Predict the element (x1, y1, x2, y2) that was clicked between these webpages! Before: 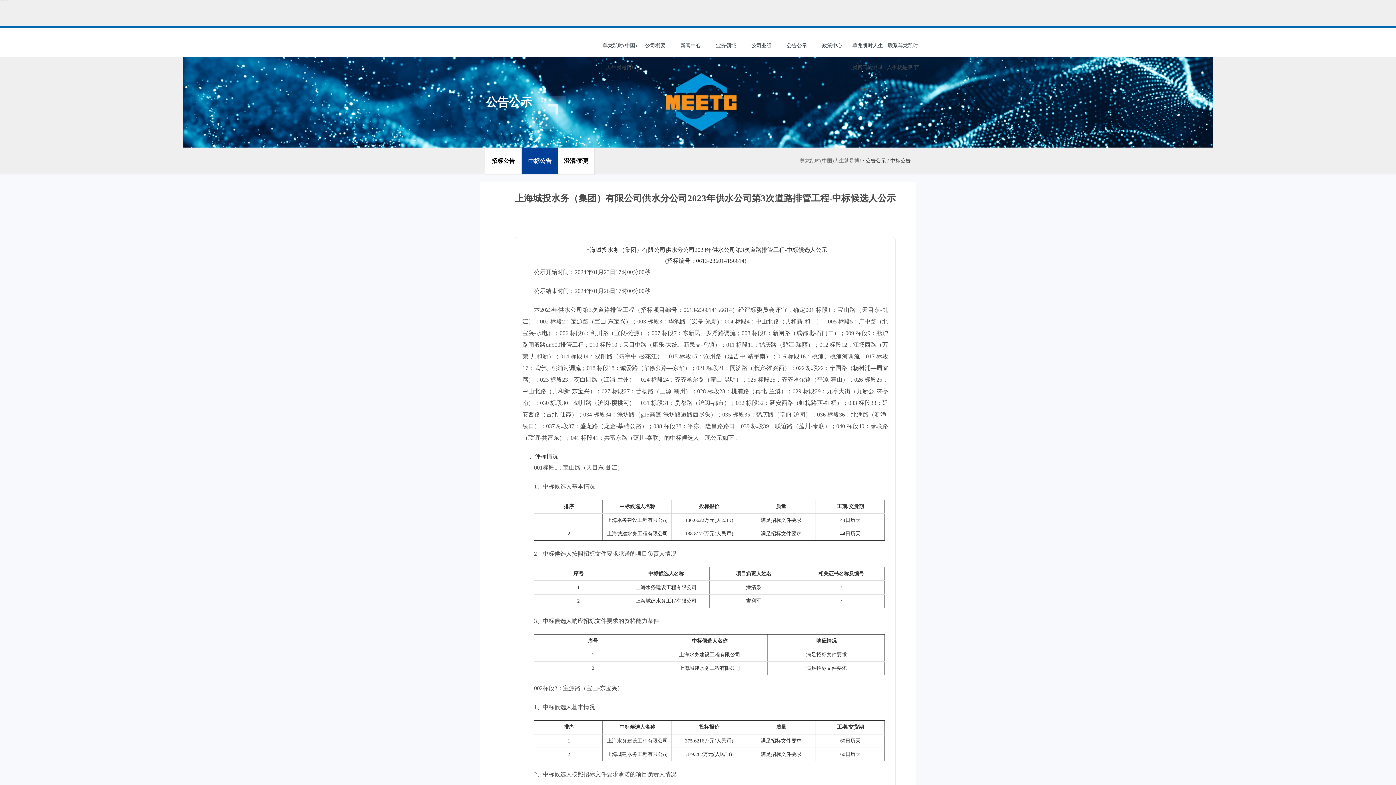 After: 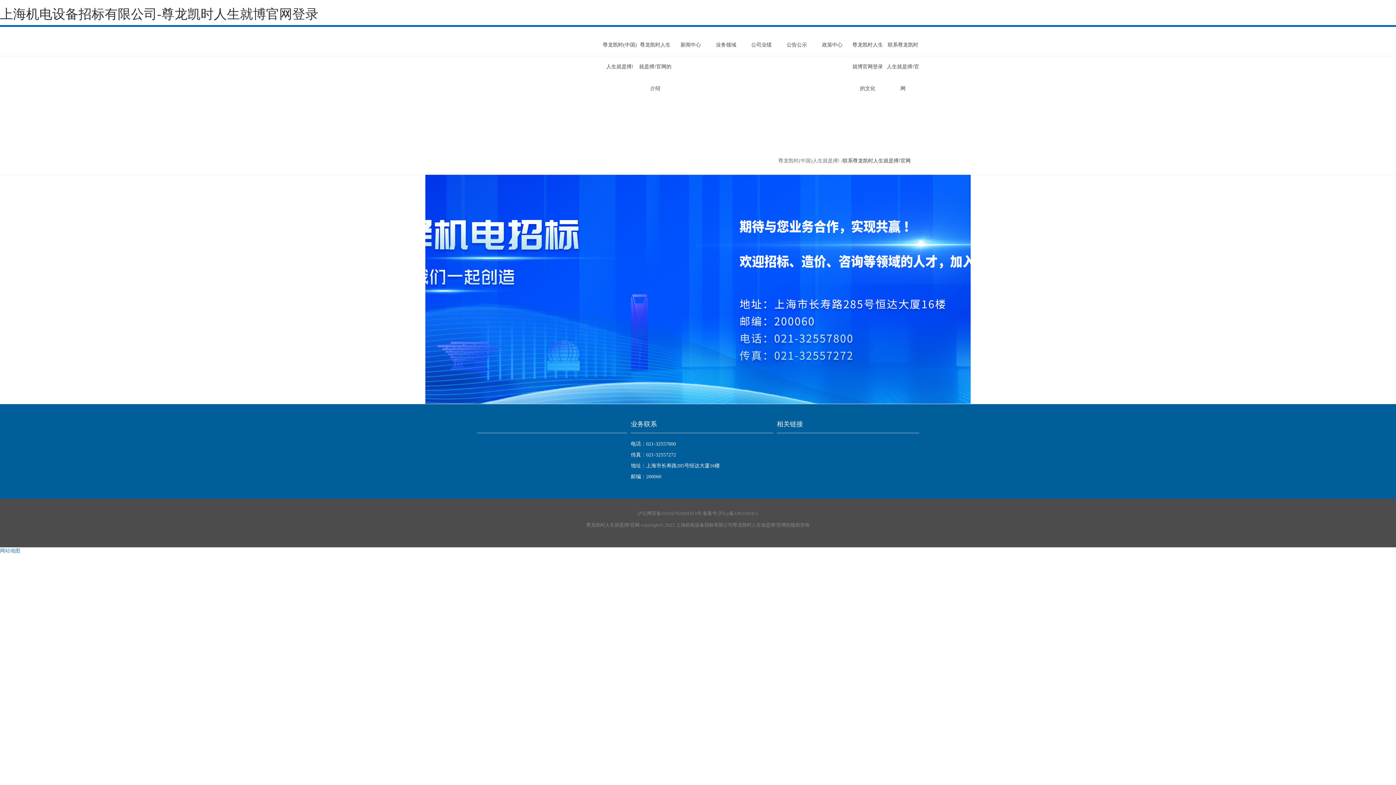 Action: bbox: (885, 34, 920, 100) label: 联系尊龙凯时人生就是搏!官网